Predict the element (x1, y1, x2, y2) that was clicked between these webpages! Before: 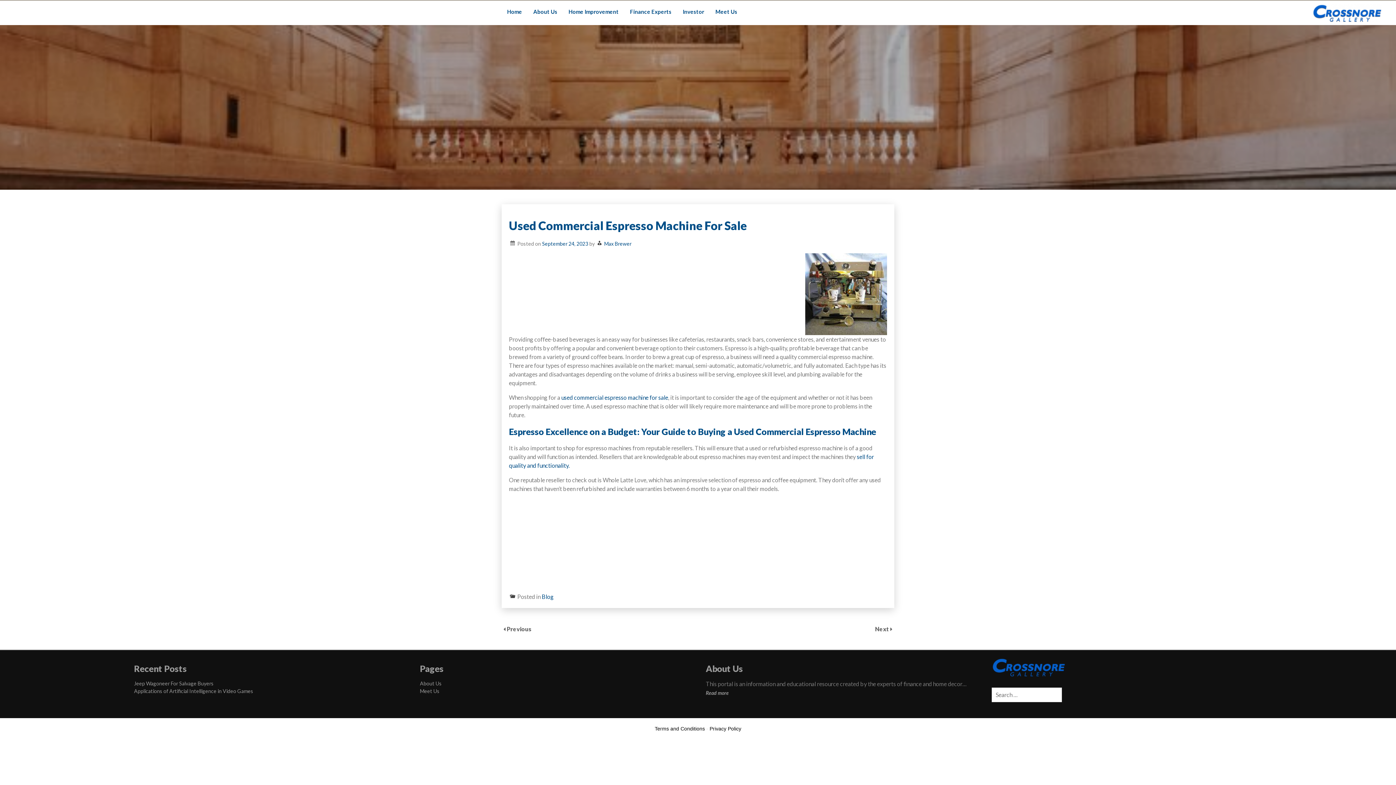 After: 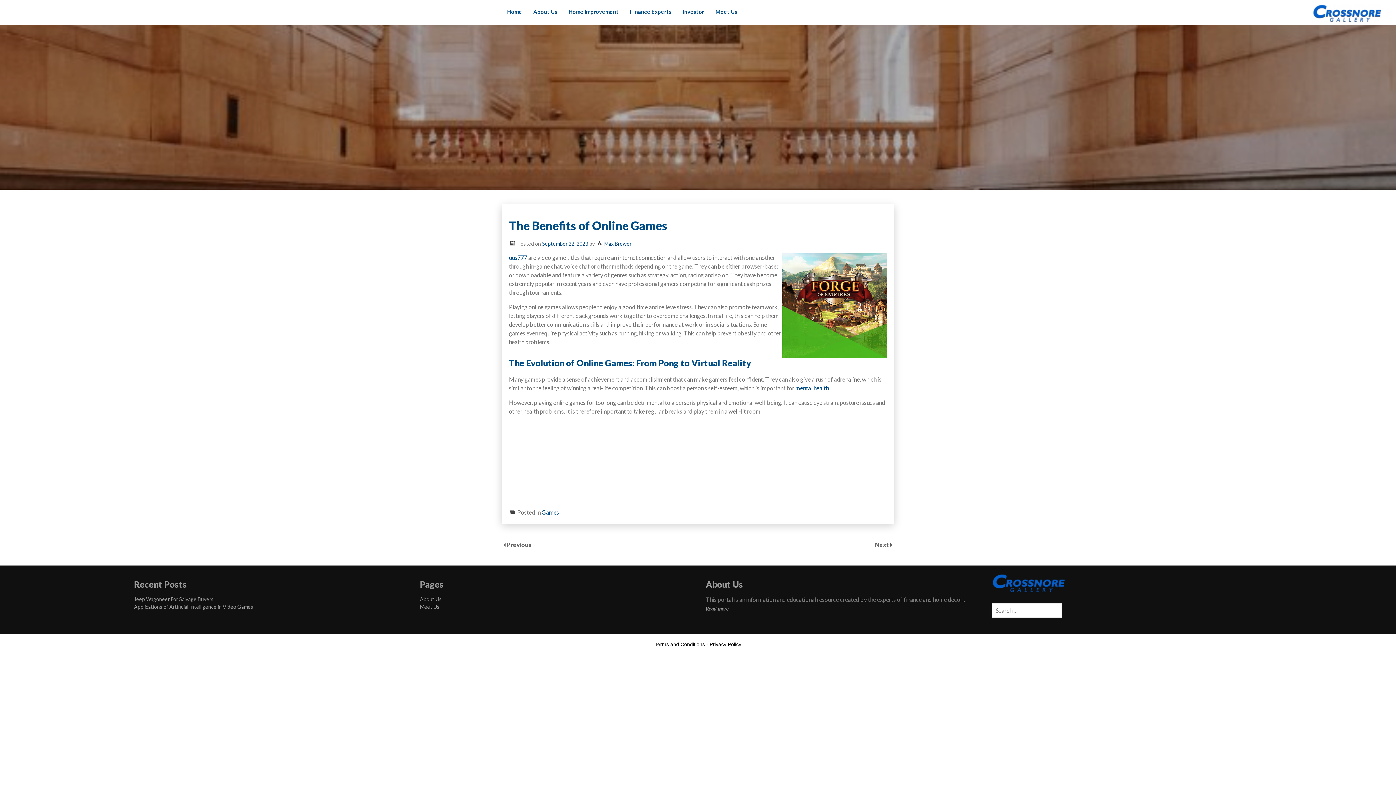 Action: label: Previous bbox: (506, 625, 531, 632)